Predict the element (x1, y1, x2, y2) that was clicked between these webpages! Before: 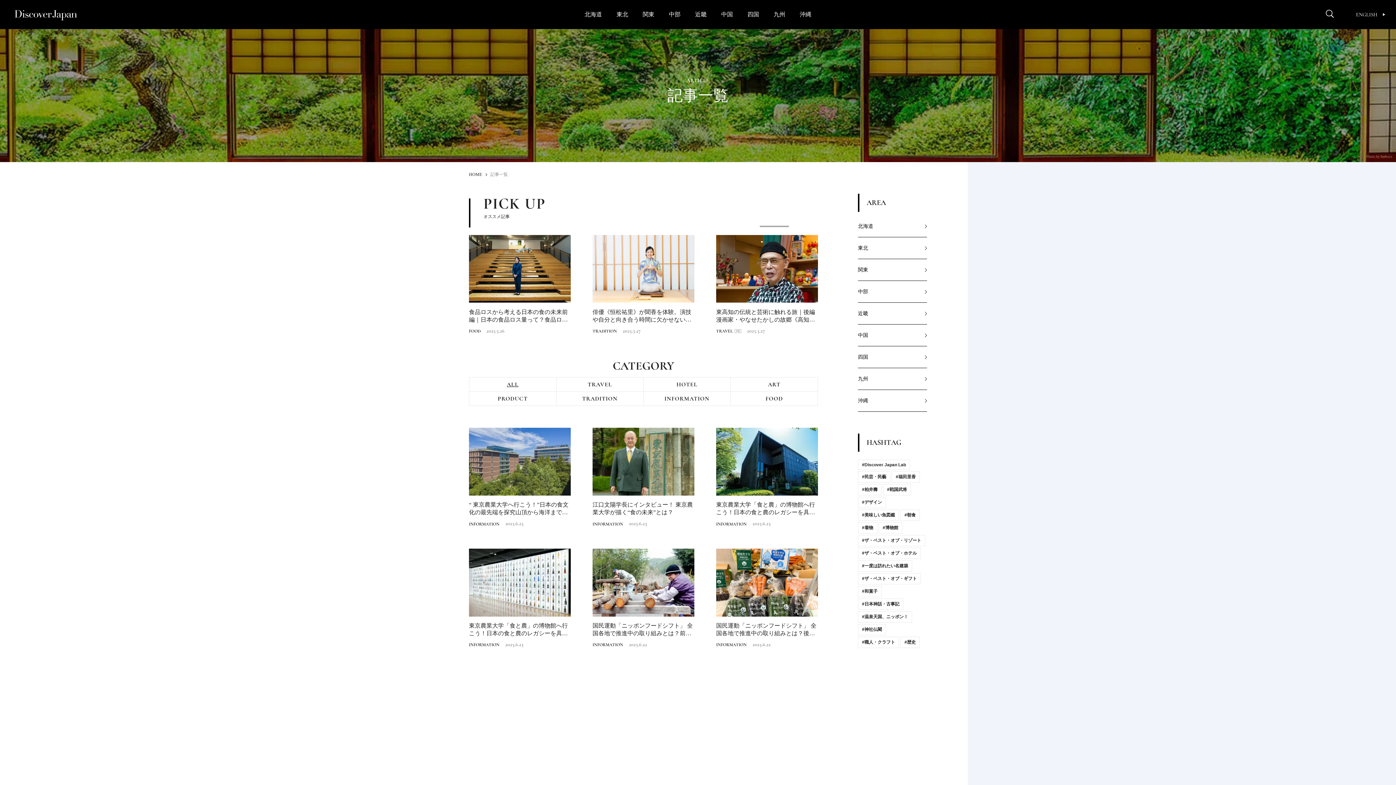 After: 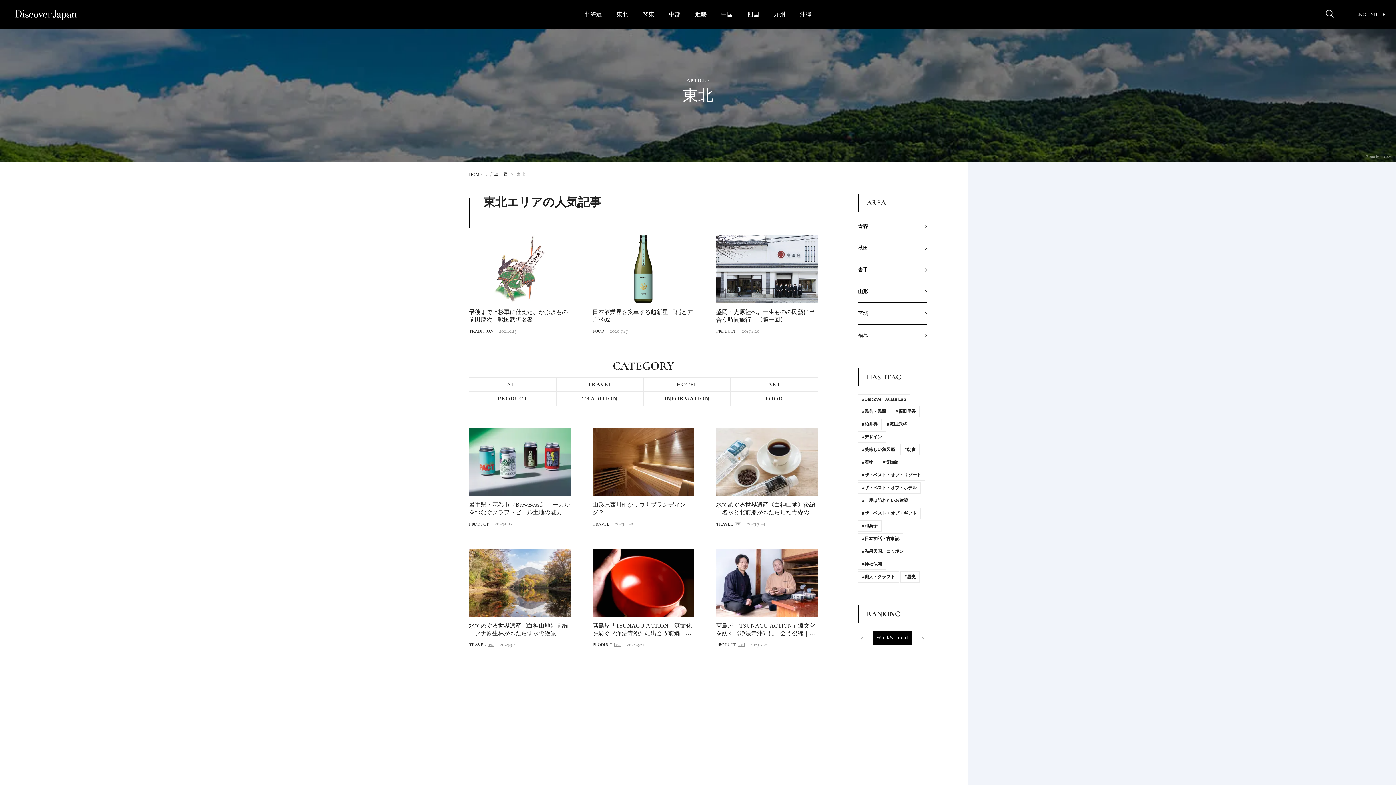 Action: label: 東北 bbox: (616, 11, 628, 17)